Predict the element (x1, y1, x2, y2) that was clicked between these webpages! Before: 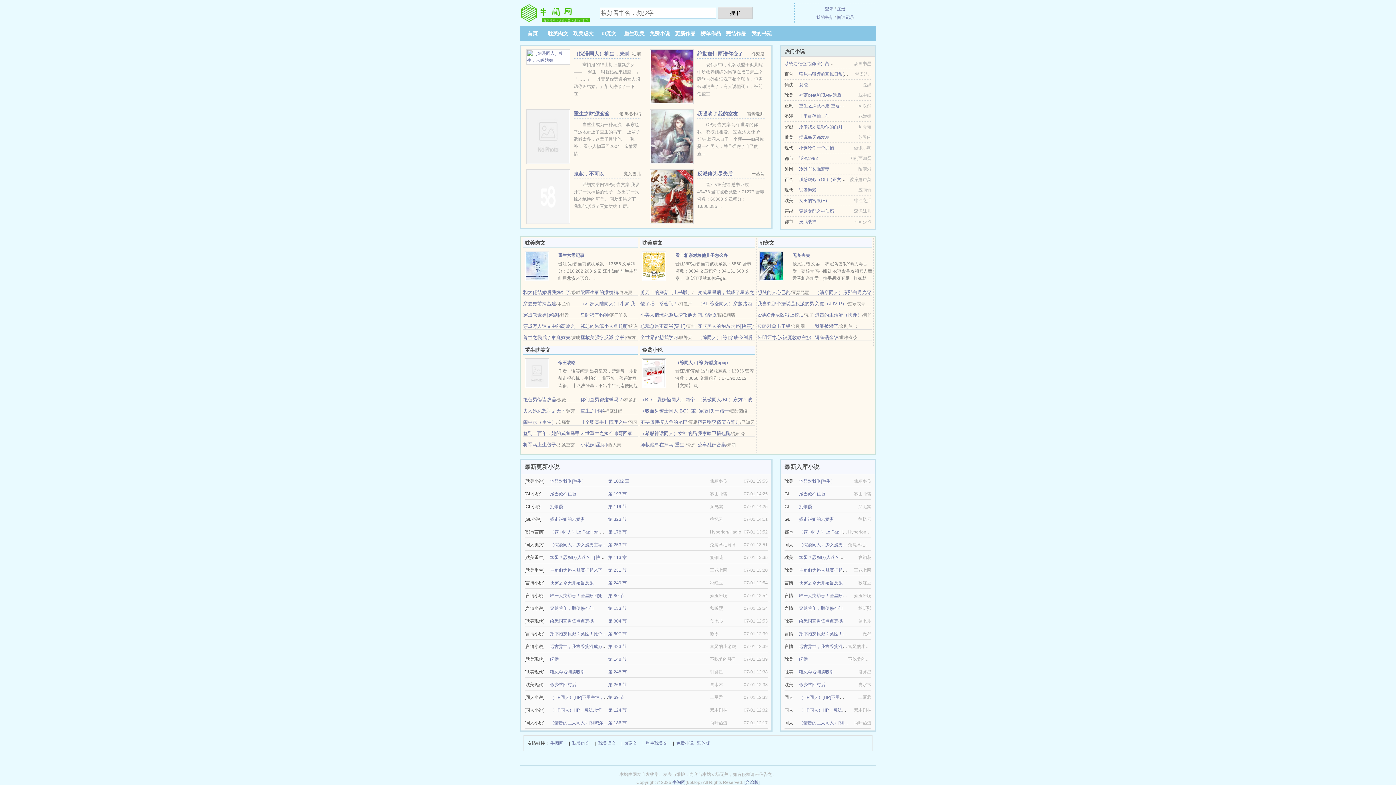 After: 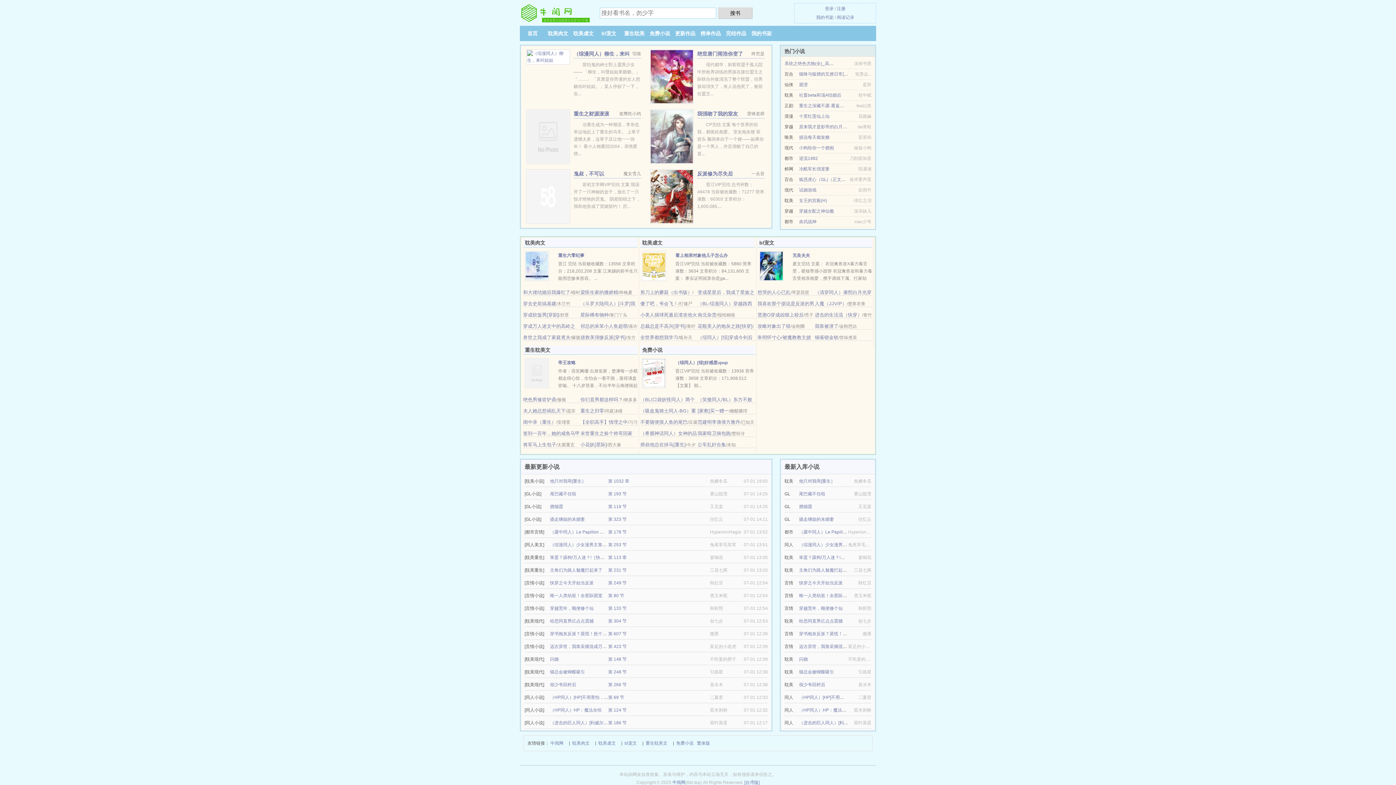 Action: label: 闪婚 bbox: (550, 657, 558, 662)